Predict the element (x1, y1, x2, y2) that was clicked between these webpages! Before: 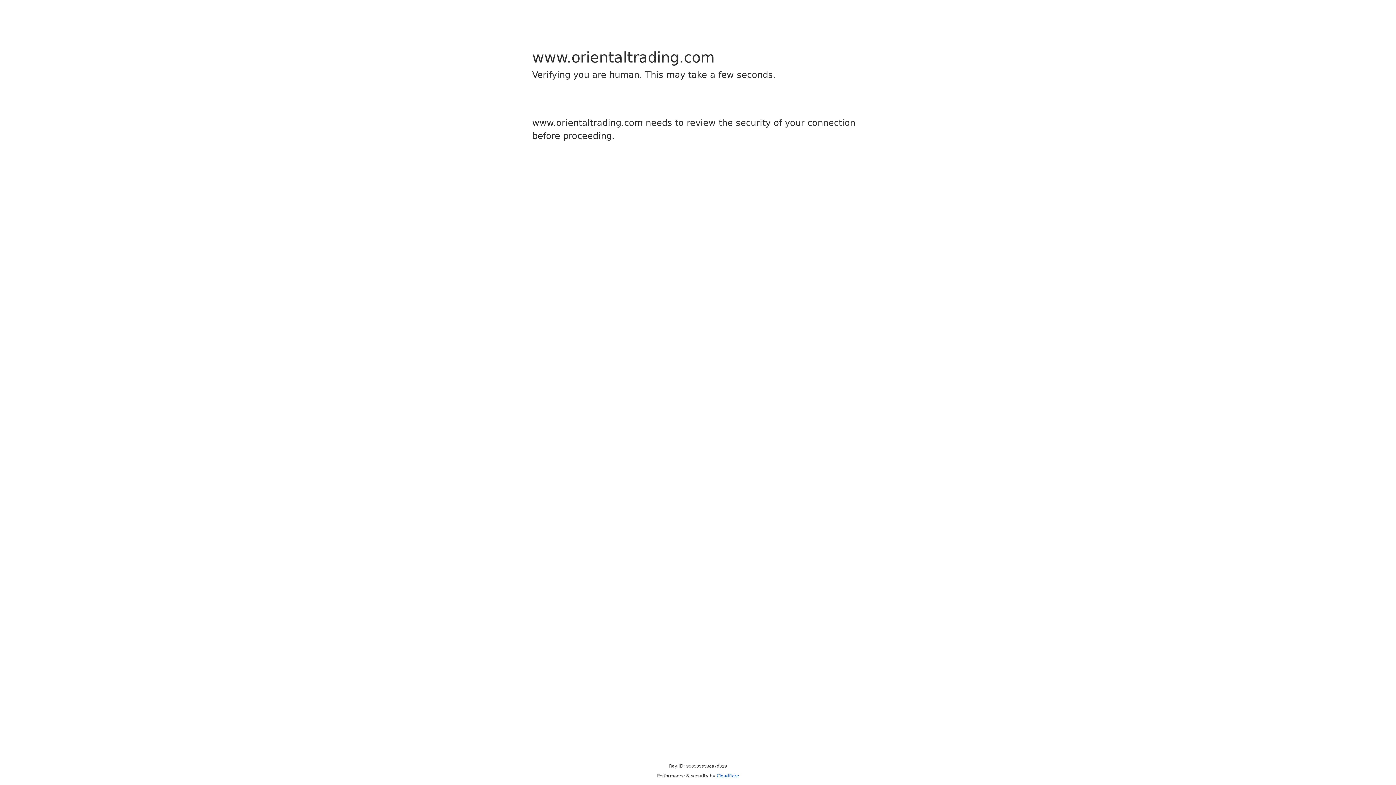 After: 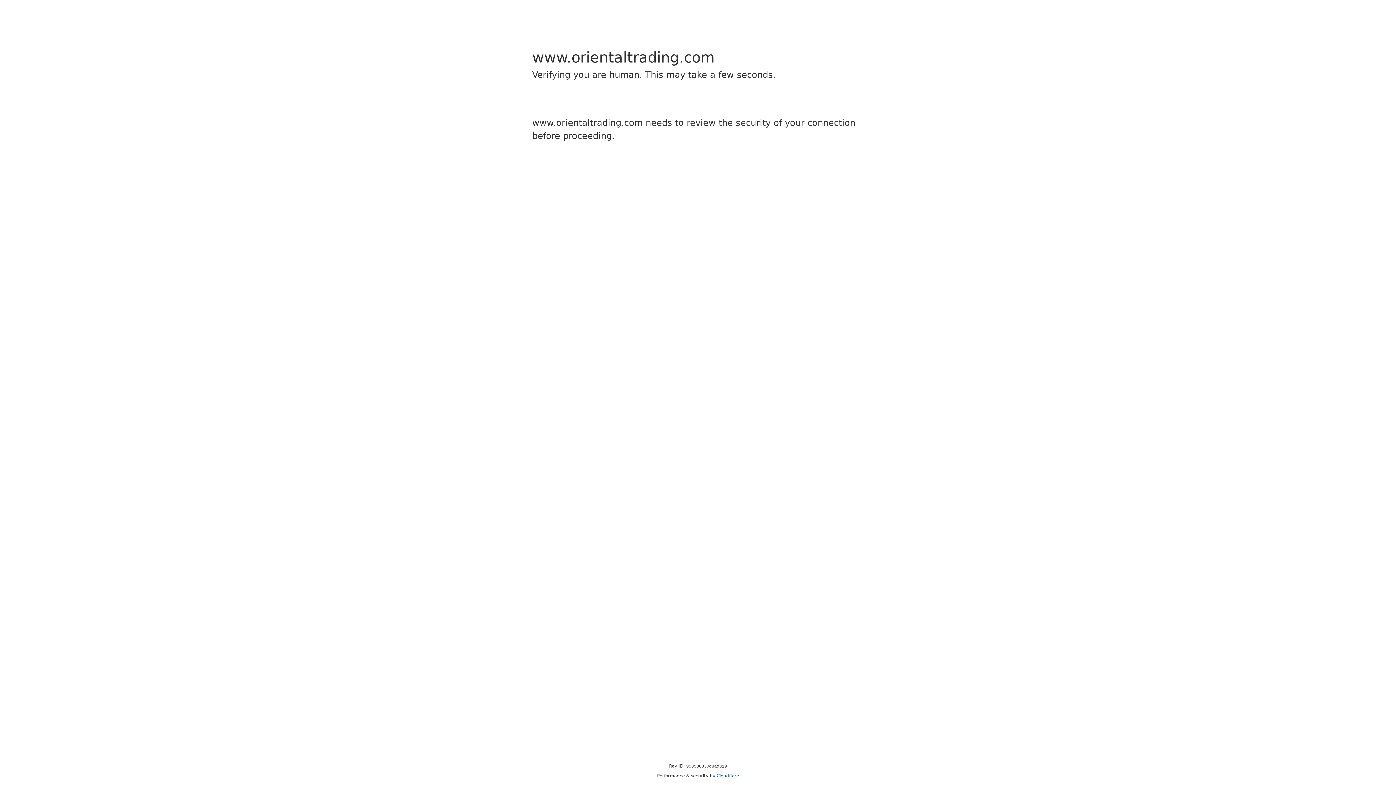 Action: label: Cloudflare bbox: (716, 773, 739, 778)